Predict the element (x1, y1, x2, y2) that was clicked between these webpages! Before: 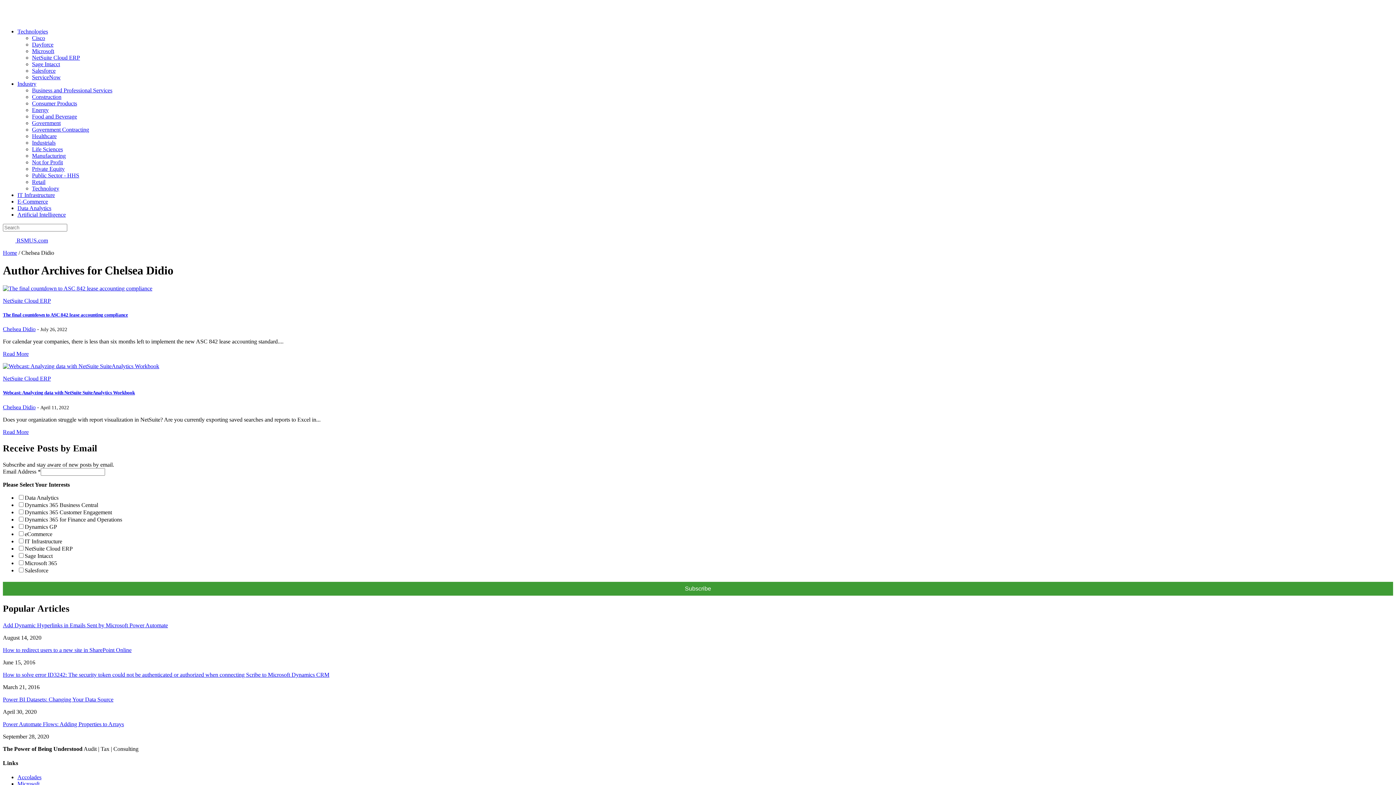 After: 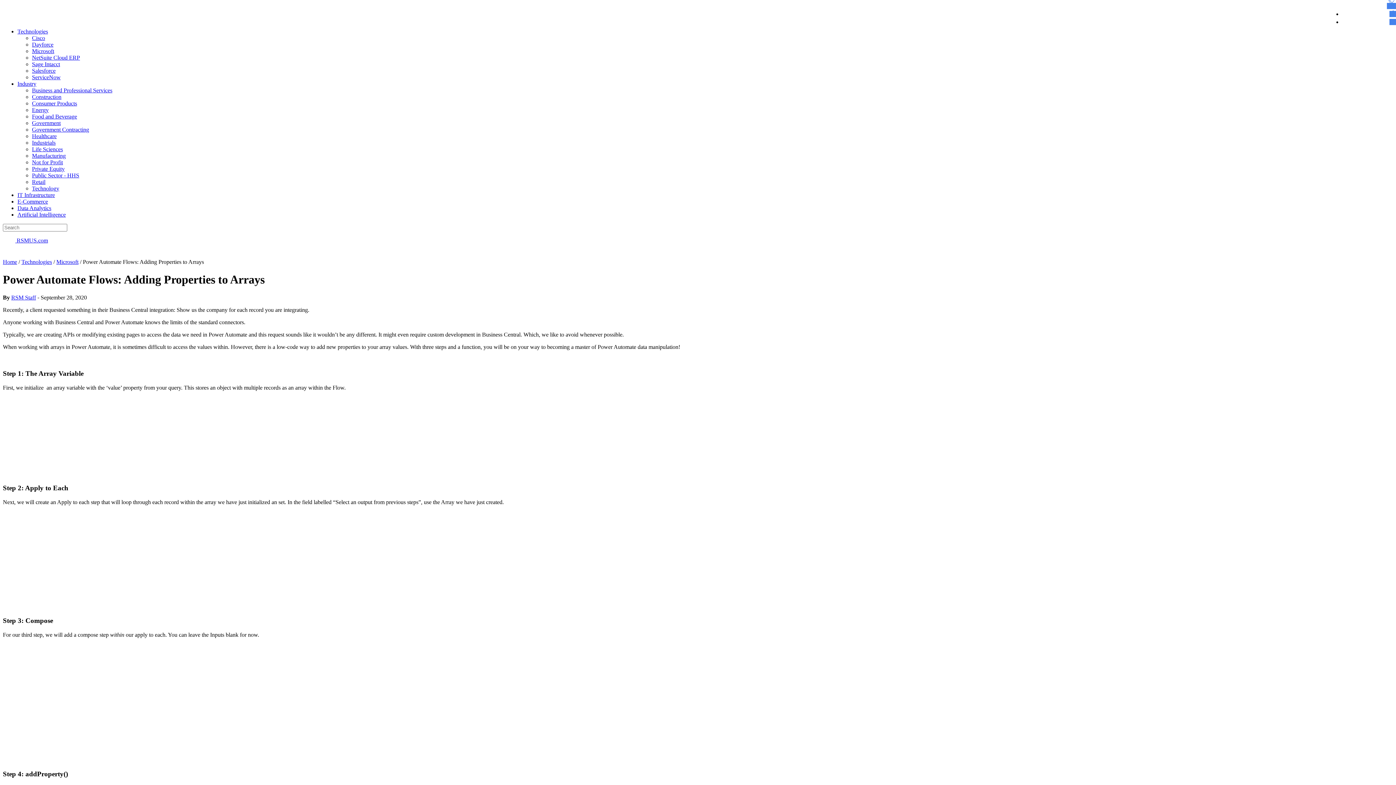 Action: label: Power Automate Flows: Adding Properties to Arrays bbox: (2, 721, 124, 727)